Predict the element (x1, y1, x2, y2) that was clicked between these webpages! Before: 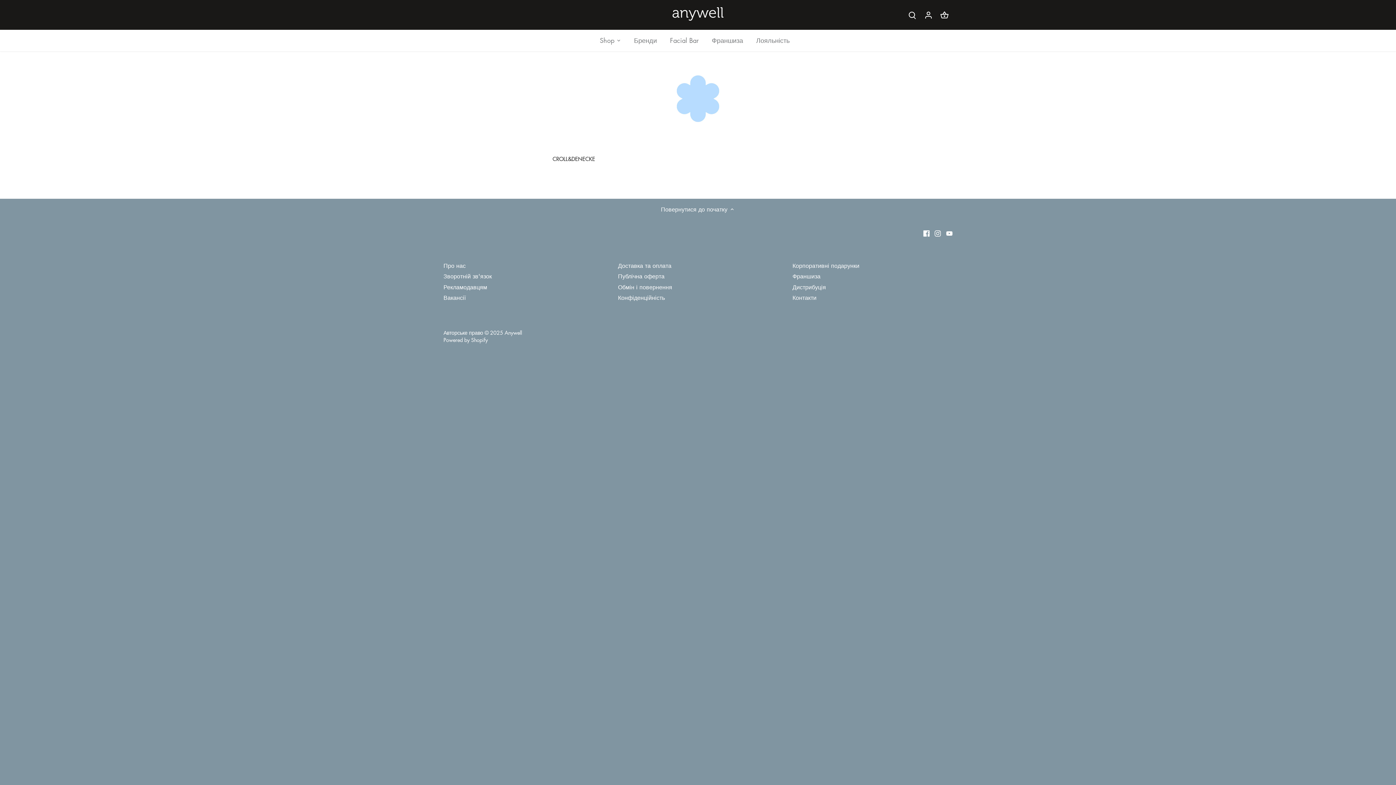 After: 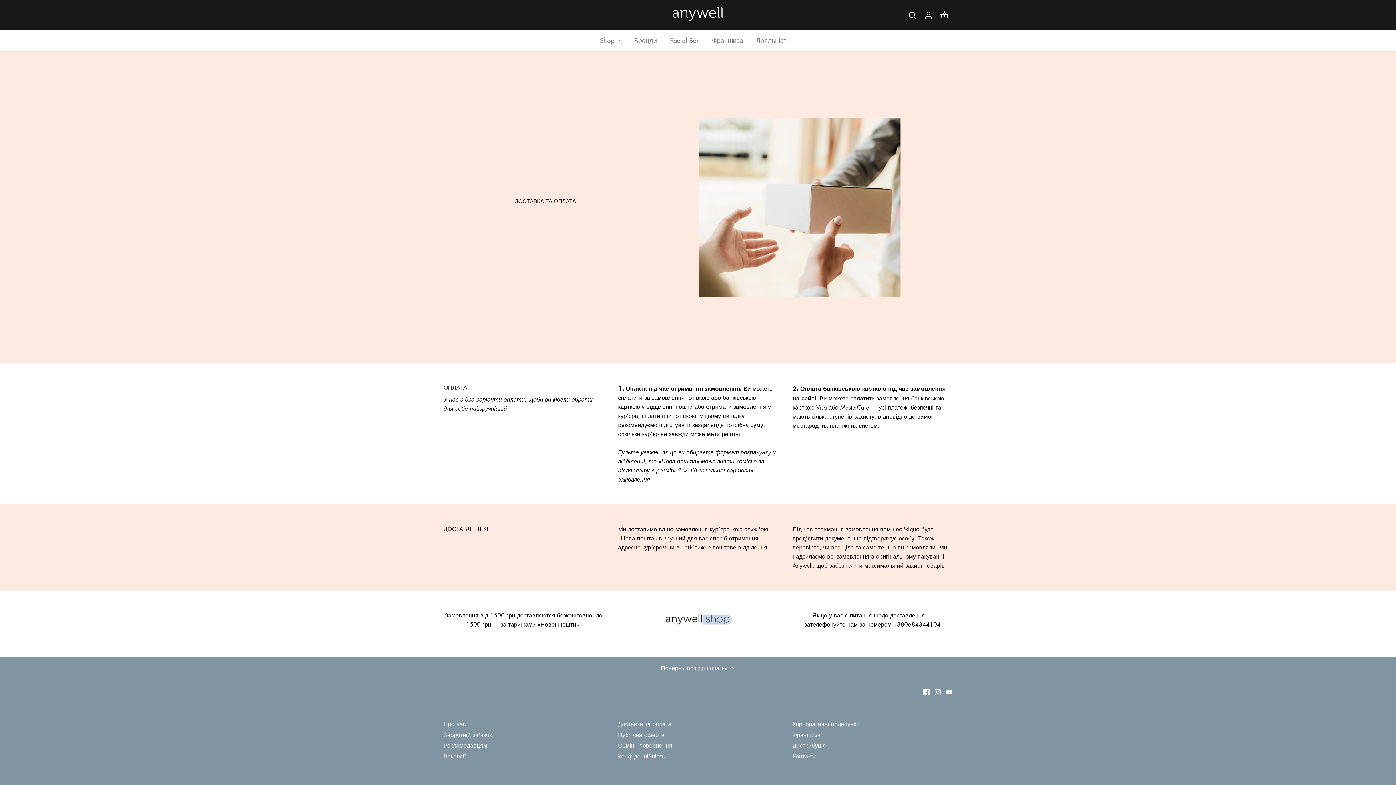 Action: label: Доставка та оплата bbox: (618, 261, 671, 270)